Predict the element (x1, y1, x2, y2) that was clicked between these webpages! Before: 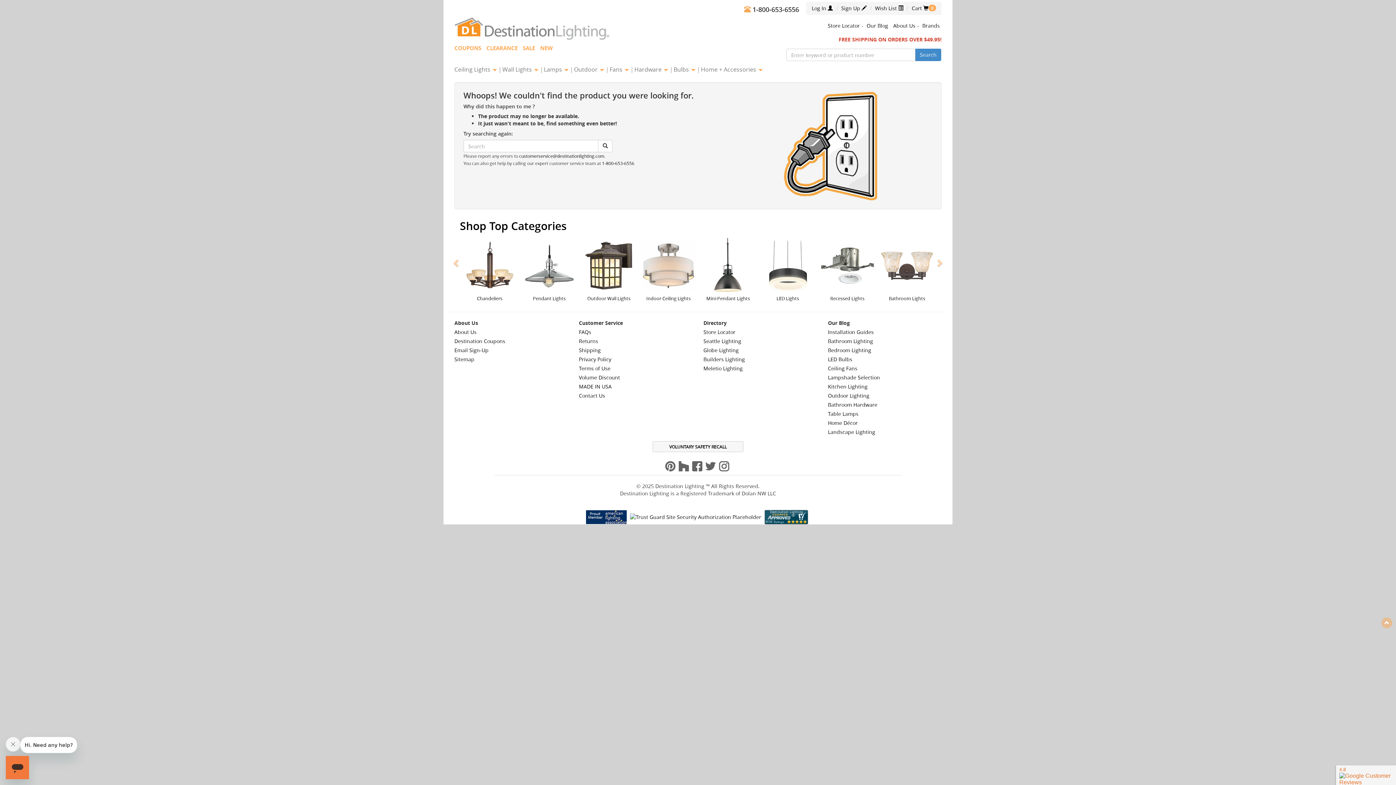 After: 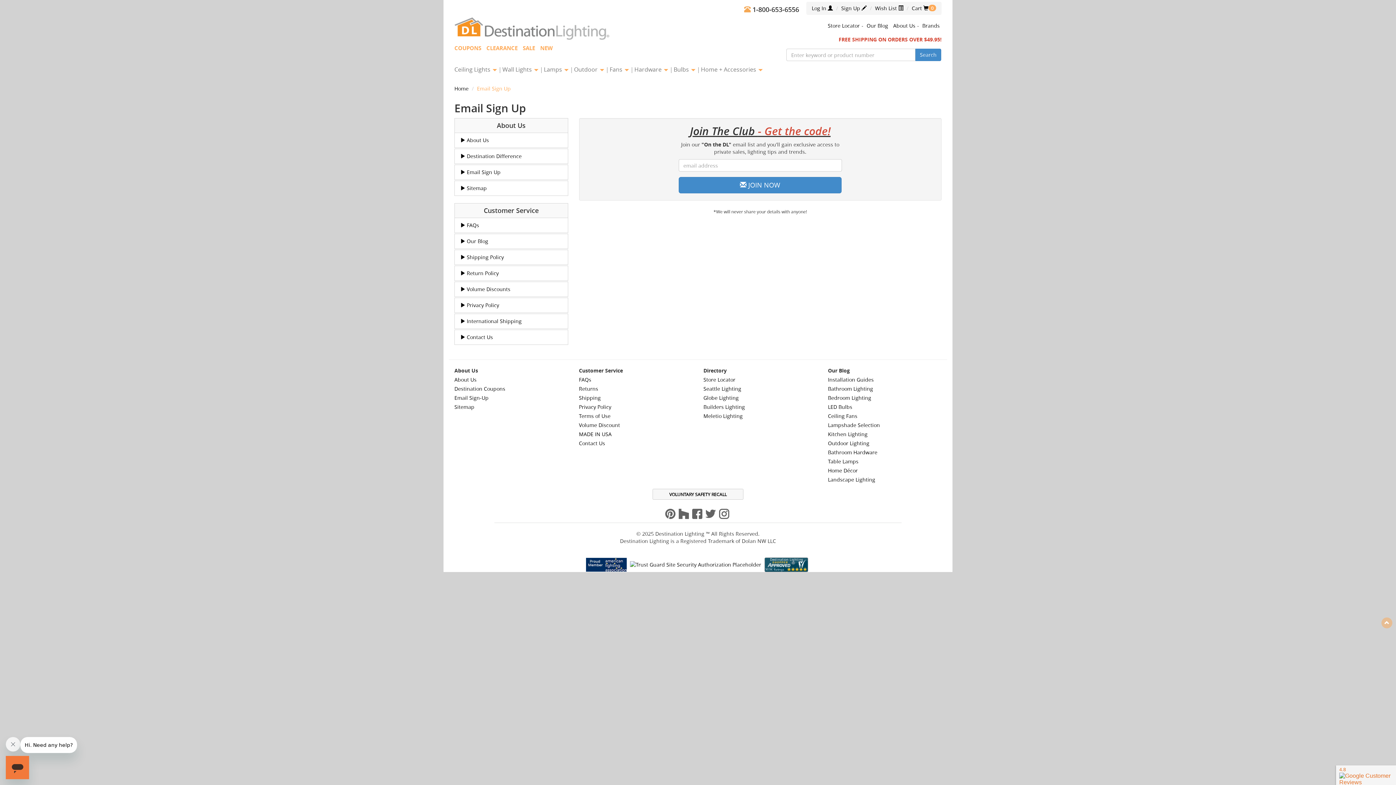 Action: label: Email Sign-Up bbox: (454, 346, 488, 353)